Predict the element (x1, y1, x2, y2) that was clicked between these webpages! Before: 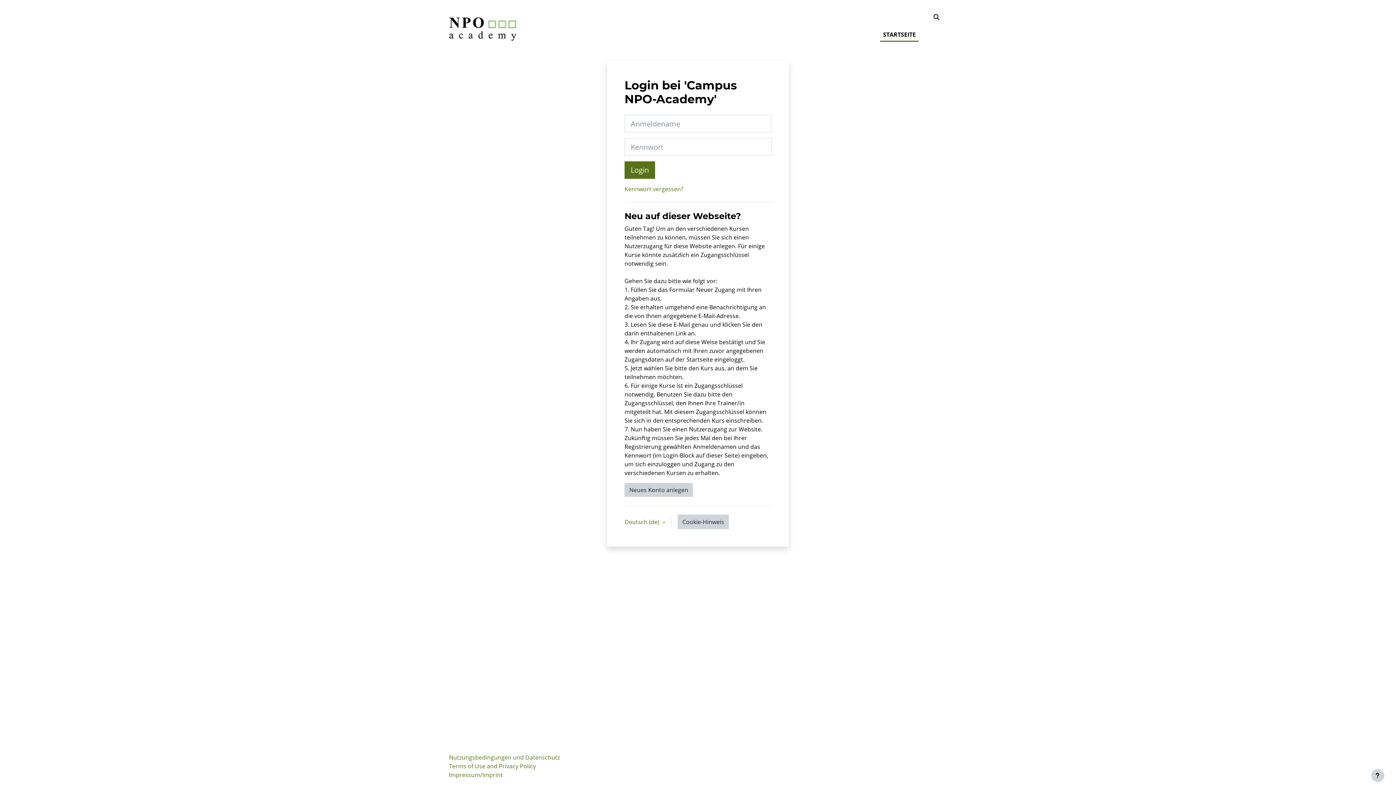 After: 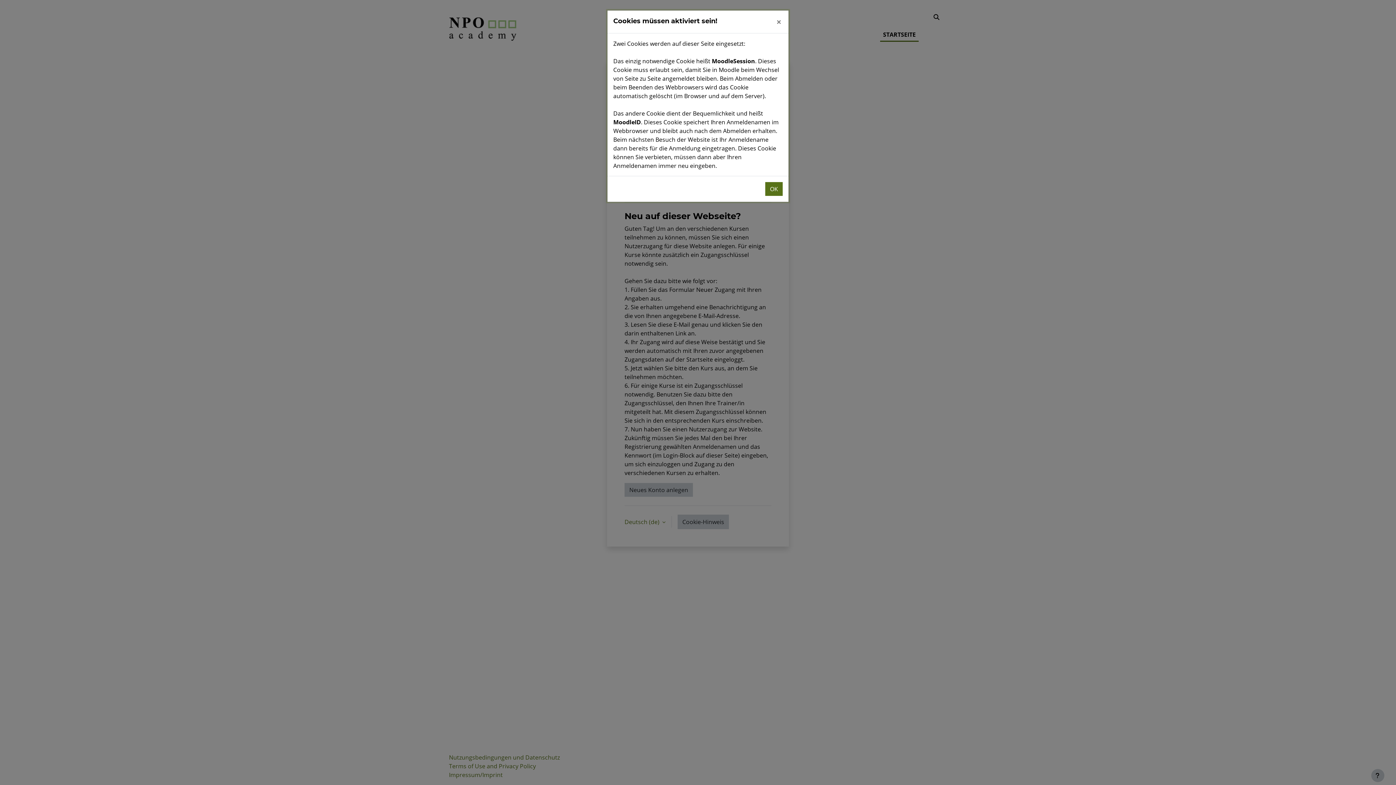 Action: label: Cookie-Hinweis bbox: (677, 514, 729, 529)